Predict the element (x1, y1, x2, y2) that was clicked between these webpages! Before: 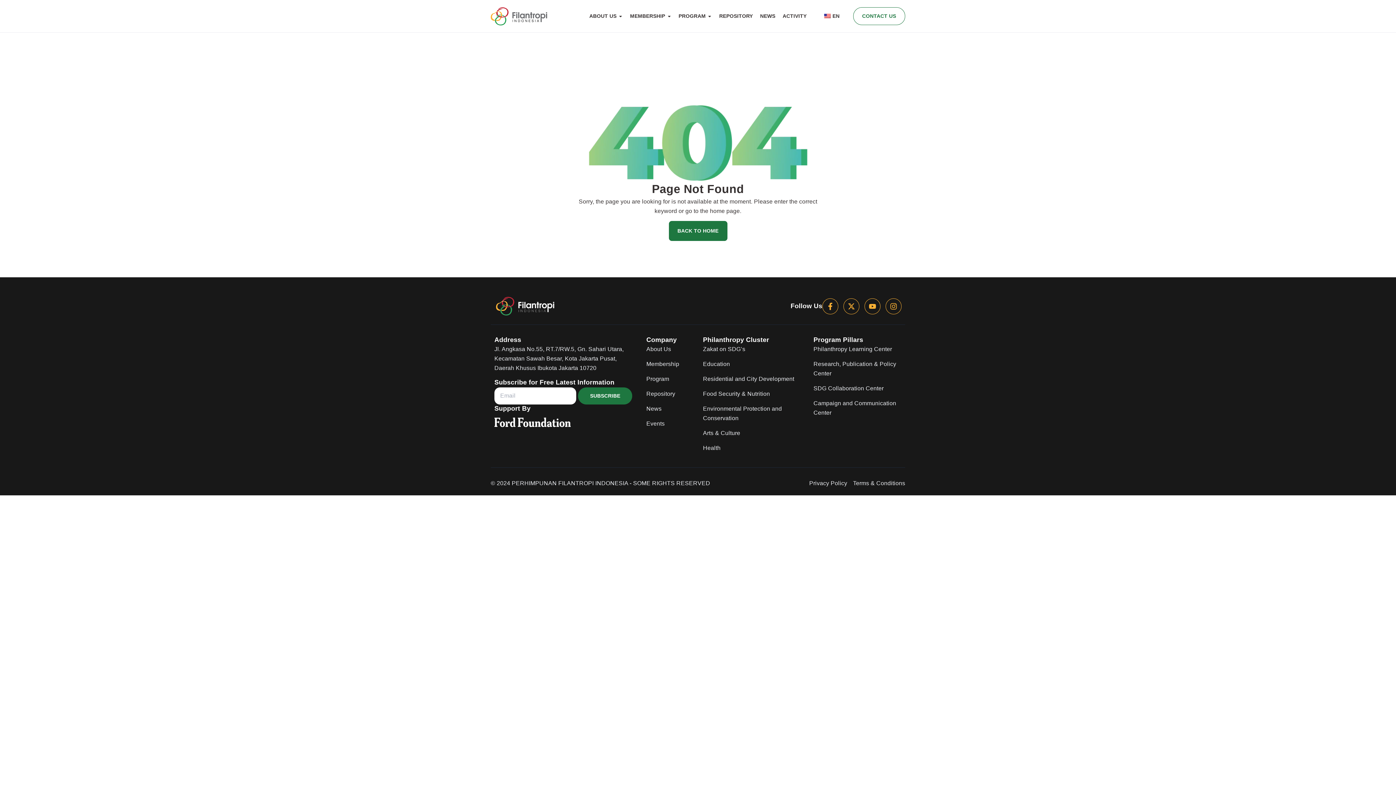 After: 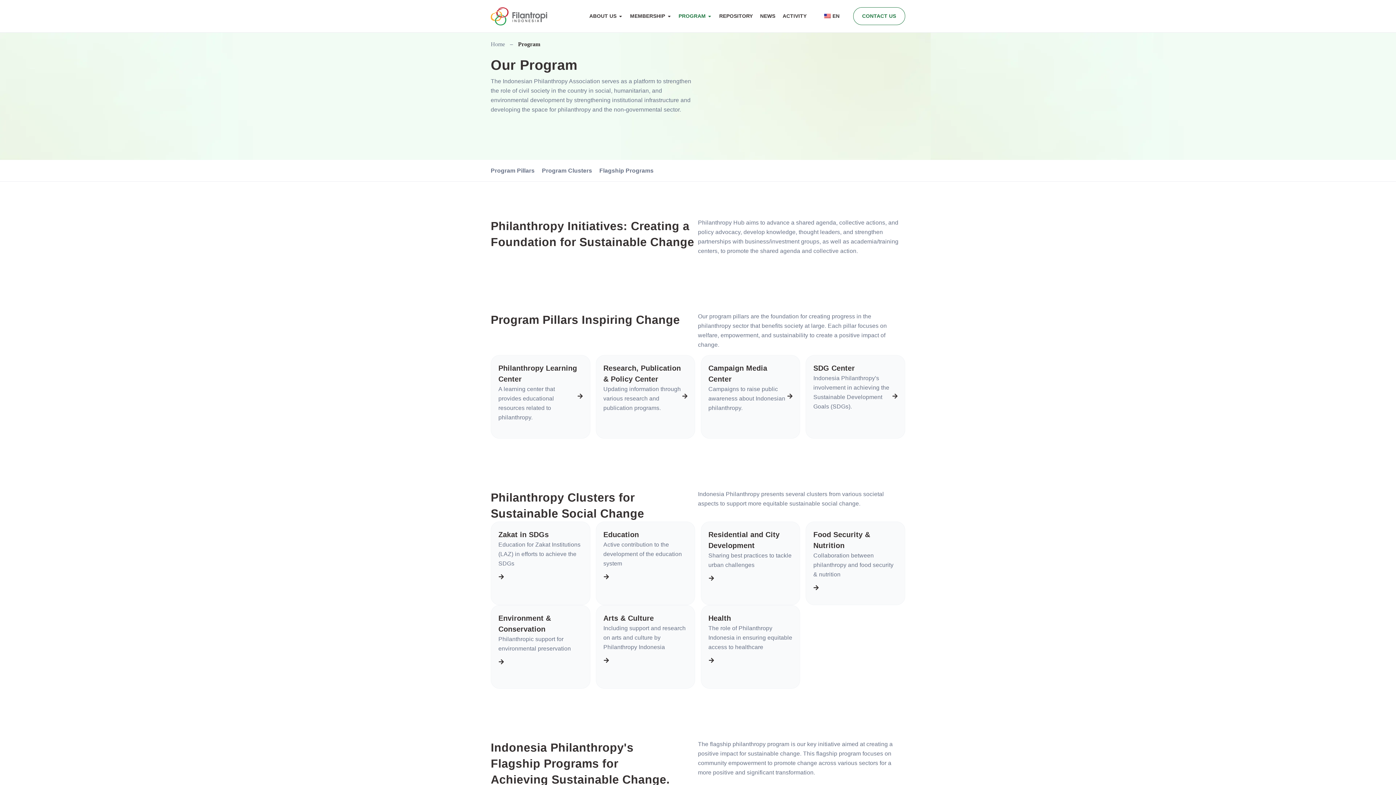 Action: bbox: (646, 374, 689, 384) label: Program